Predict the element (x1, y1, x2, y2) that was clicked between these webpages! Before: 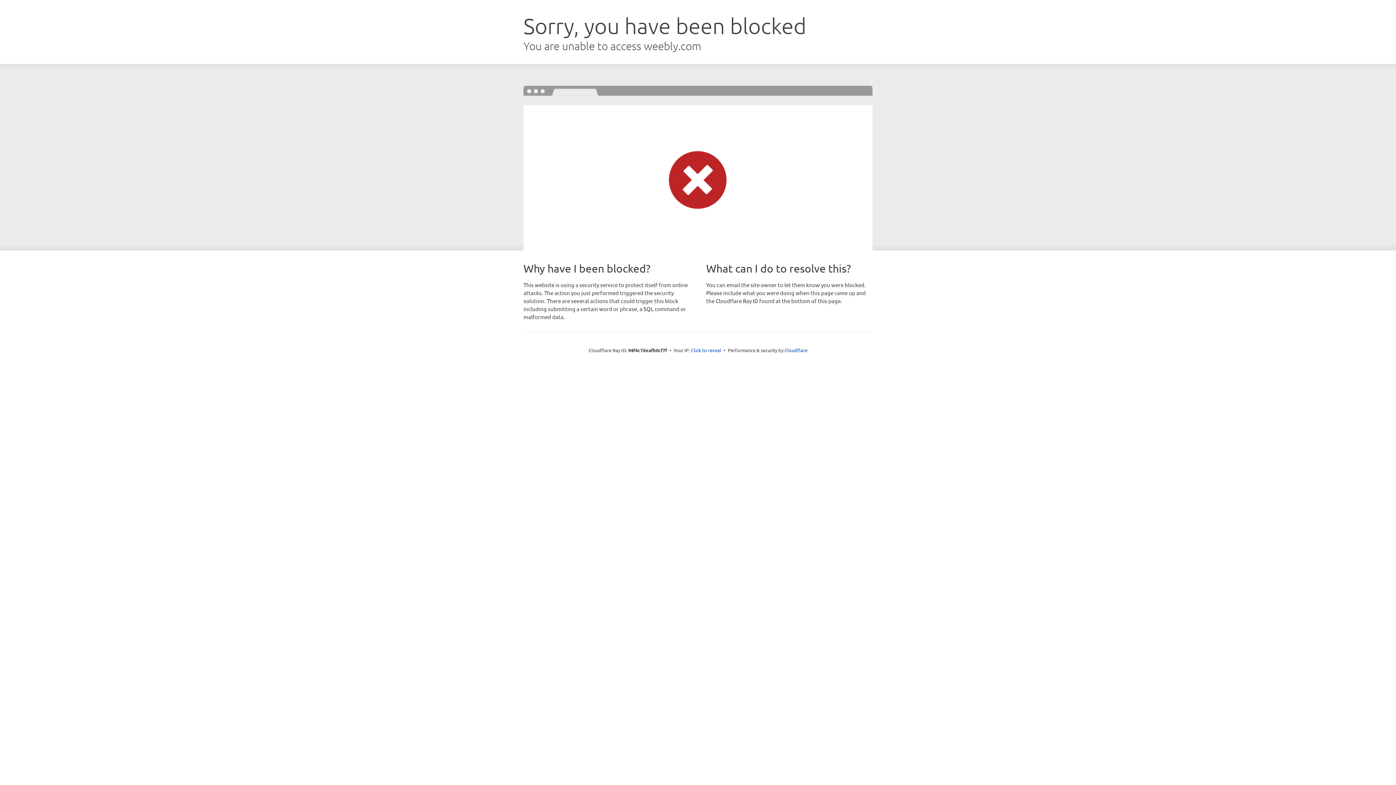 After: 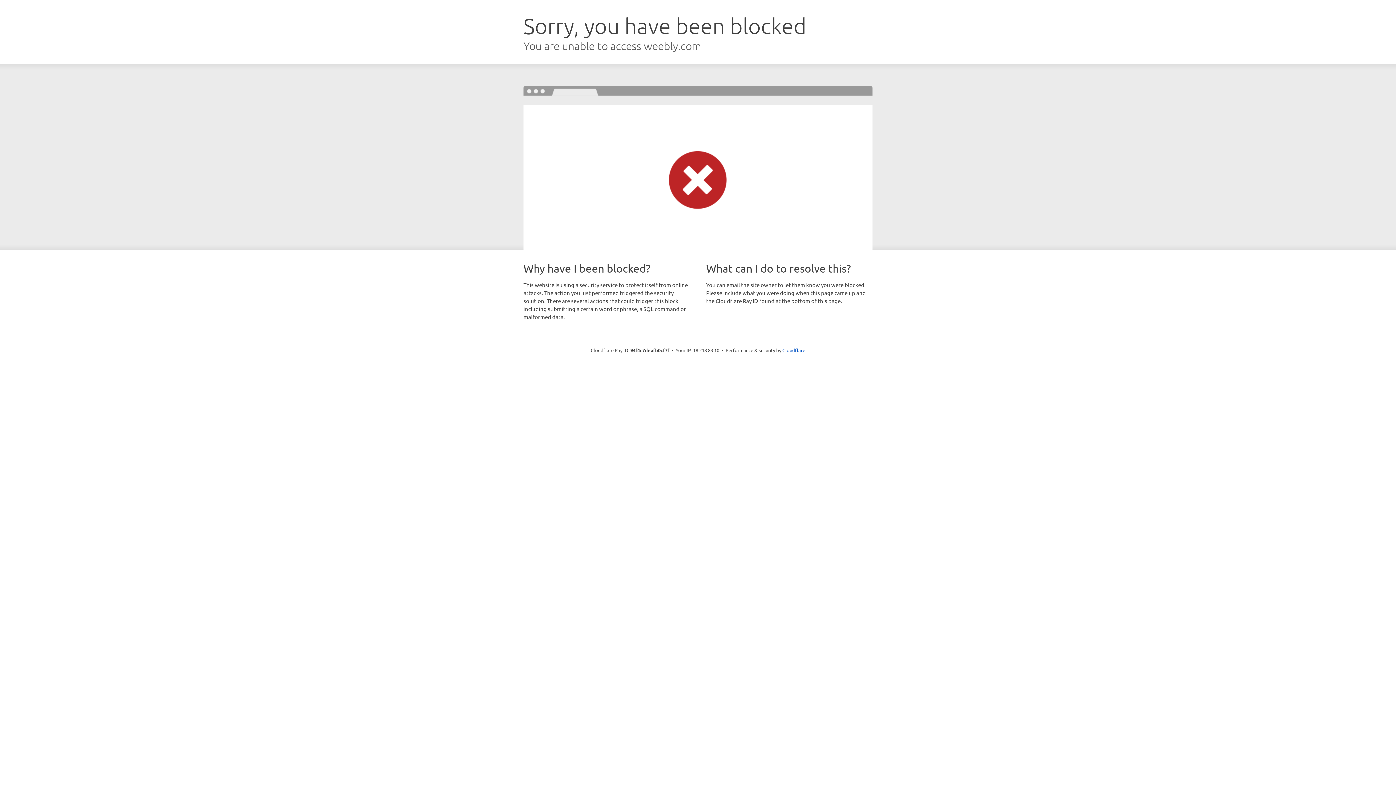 Action: label: Click to reveal bbox: (691, 346, 721, 353)